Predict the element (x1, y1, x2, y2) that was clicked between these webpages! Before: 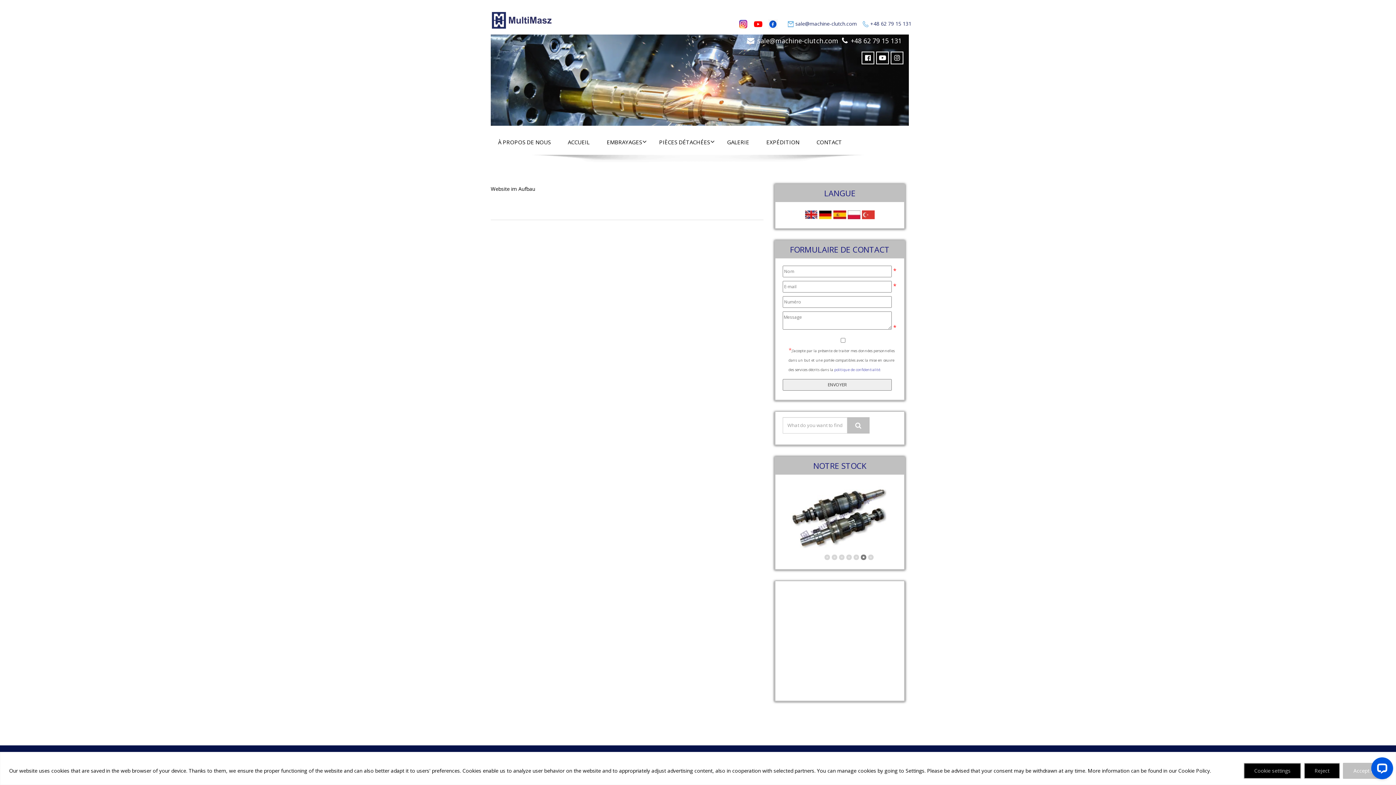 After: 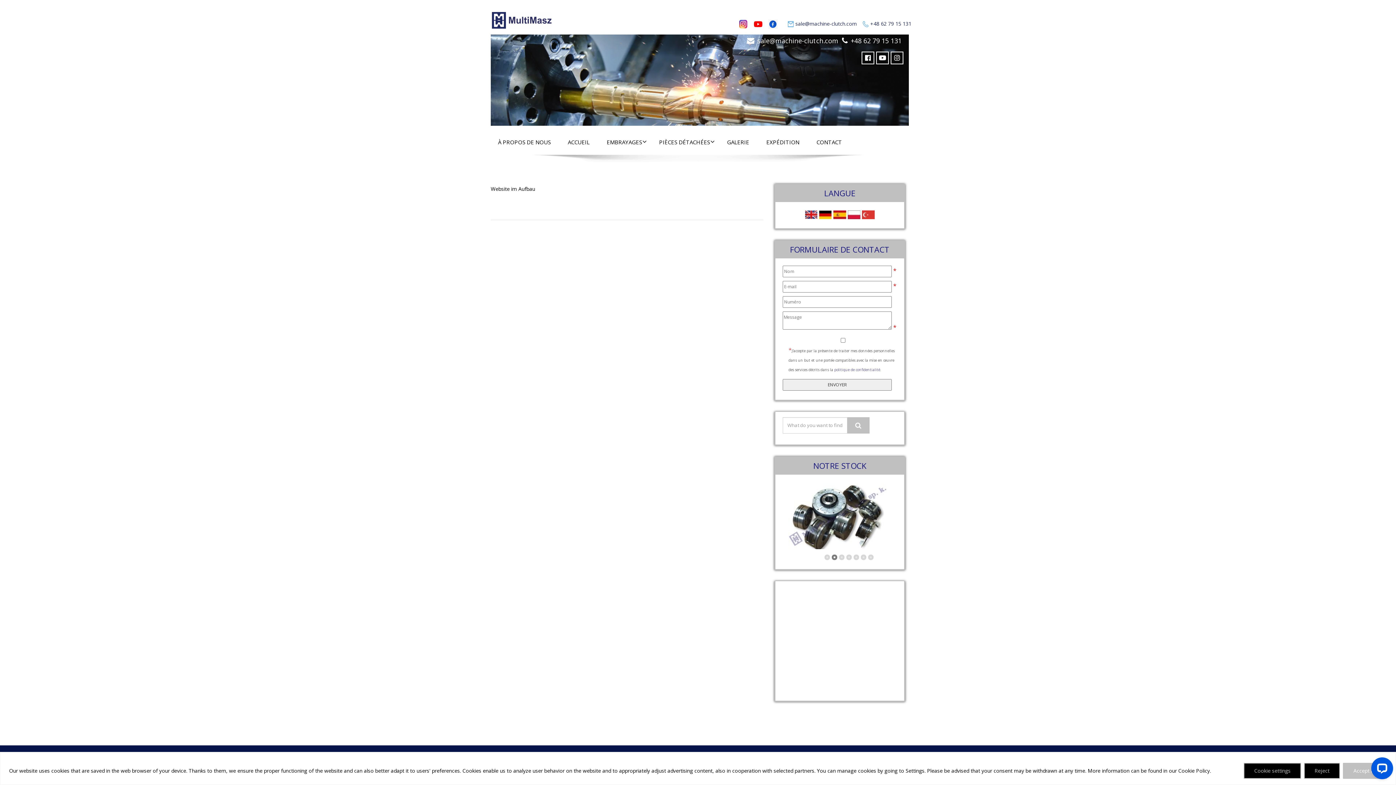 Action: bbox: (795, 20, 857, 27) label: sale@machine-clutch.com